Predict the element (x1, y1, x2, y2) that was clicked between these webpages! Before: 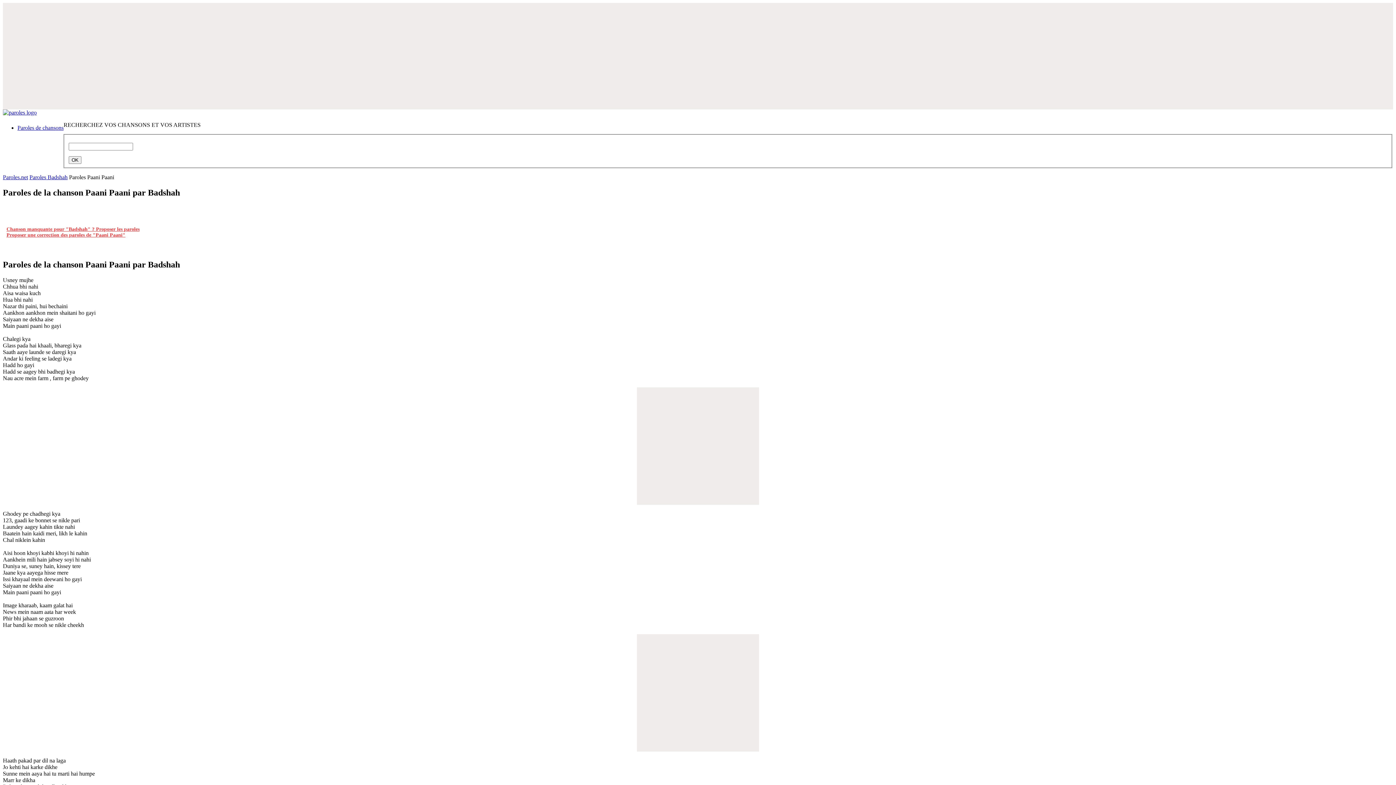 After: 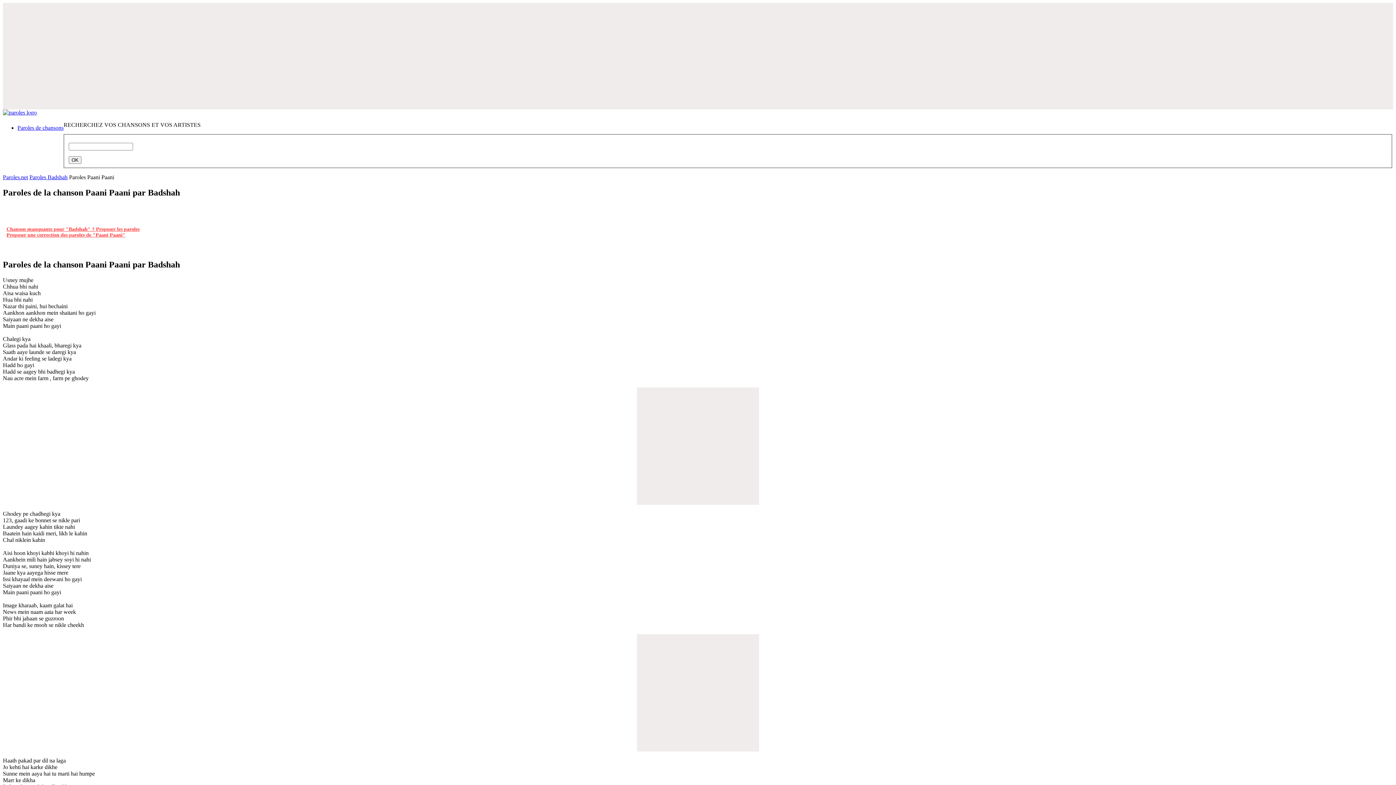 Action: bbox: (6, 226, 139, 232) label: Chanson manquante pour "Badshah" ? Proposer les paroles